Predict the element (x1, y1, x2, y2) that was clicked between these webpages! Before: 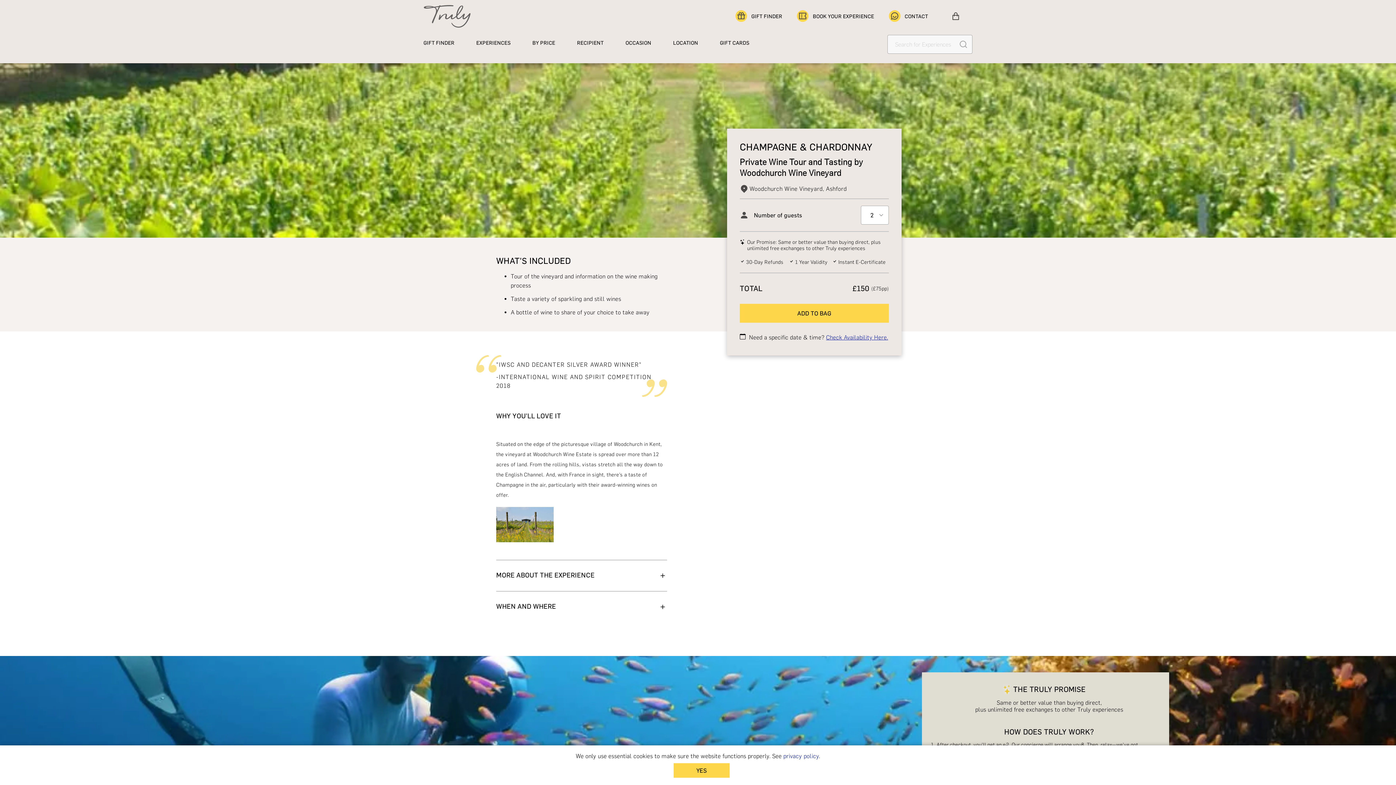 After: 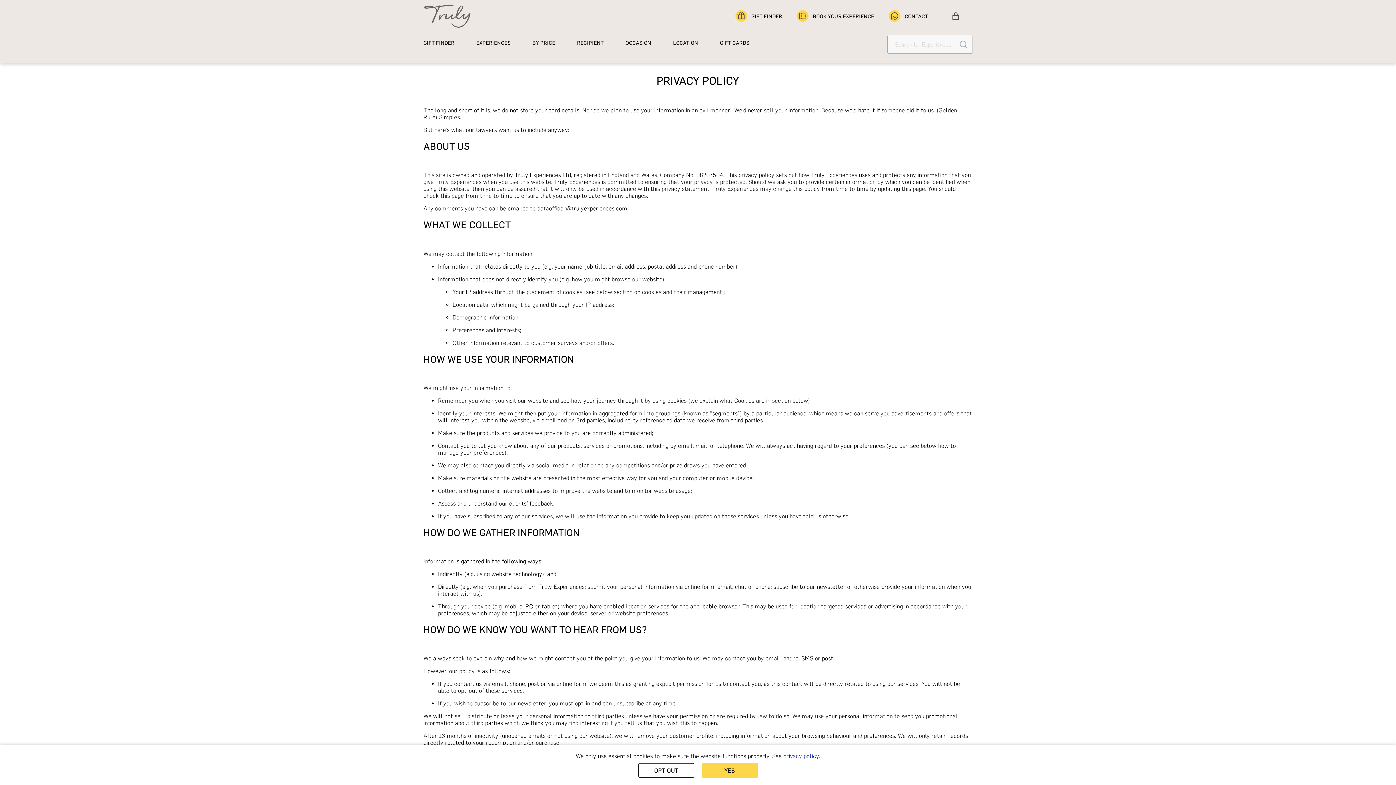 Action: bbox: (783, 753, 819, 760) label: privacy policy